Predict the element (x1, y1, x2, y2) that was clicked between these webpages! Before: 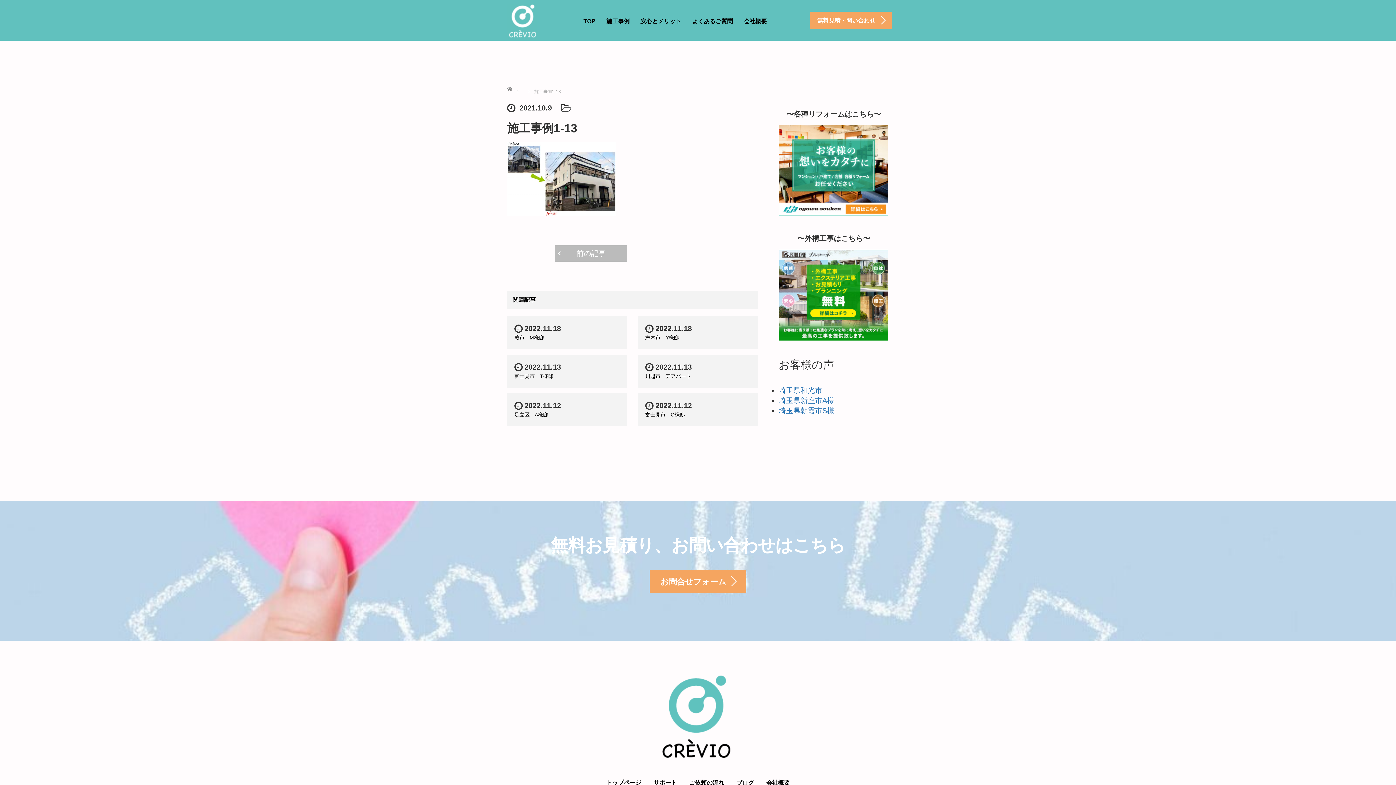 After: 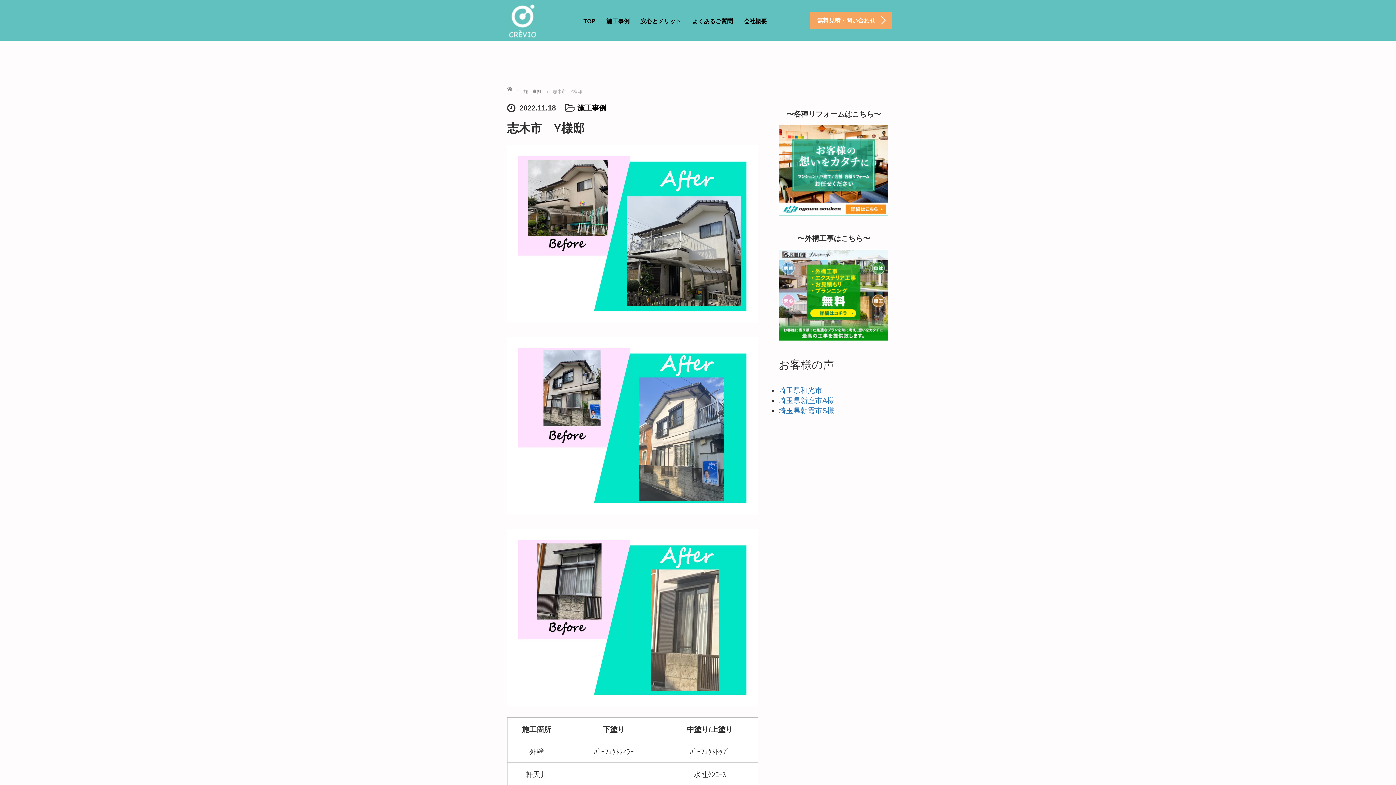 Action: label: 志木市　Y様邸 bbox: (645, 334, 679, 340)